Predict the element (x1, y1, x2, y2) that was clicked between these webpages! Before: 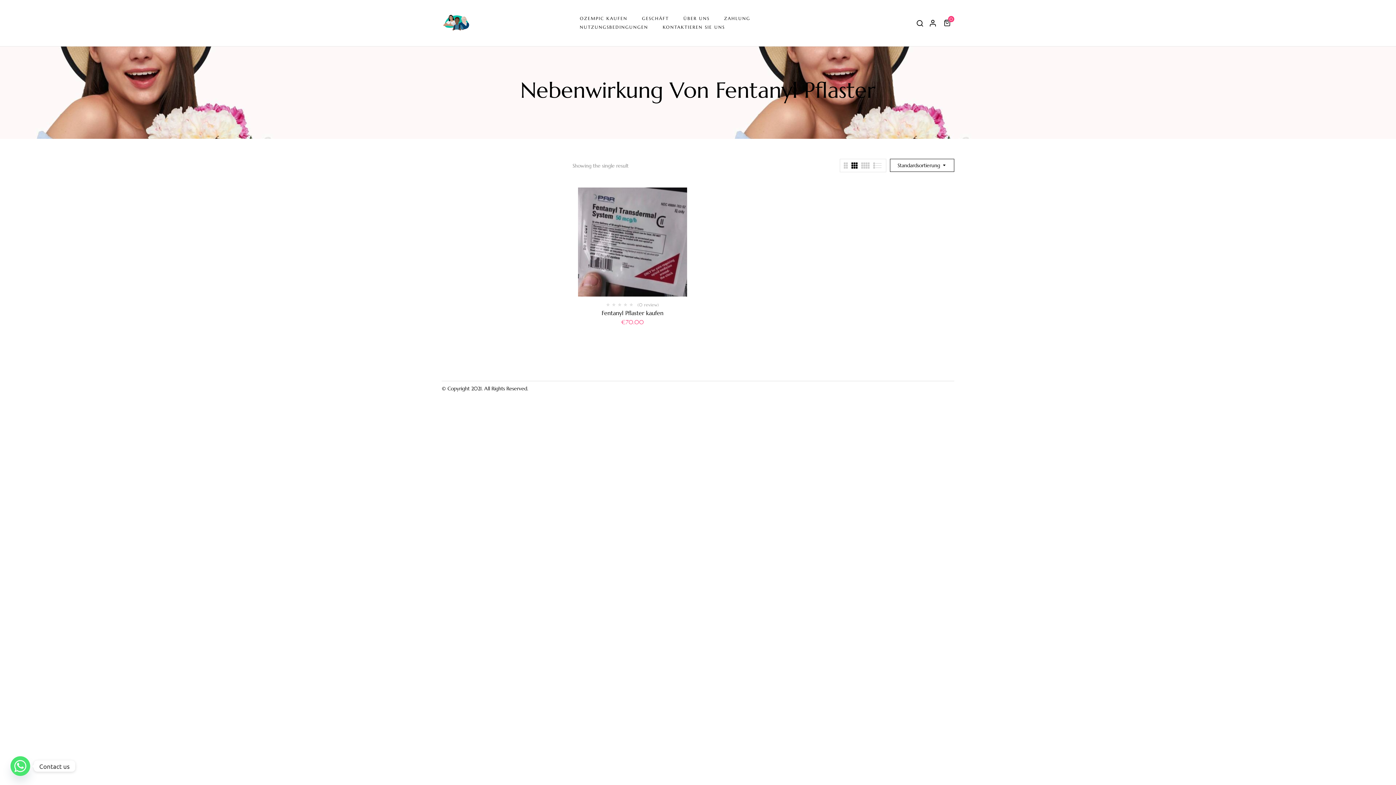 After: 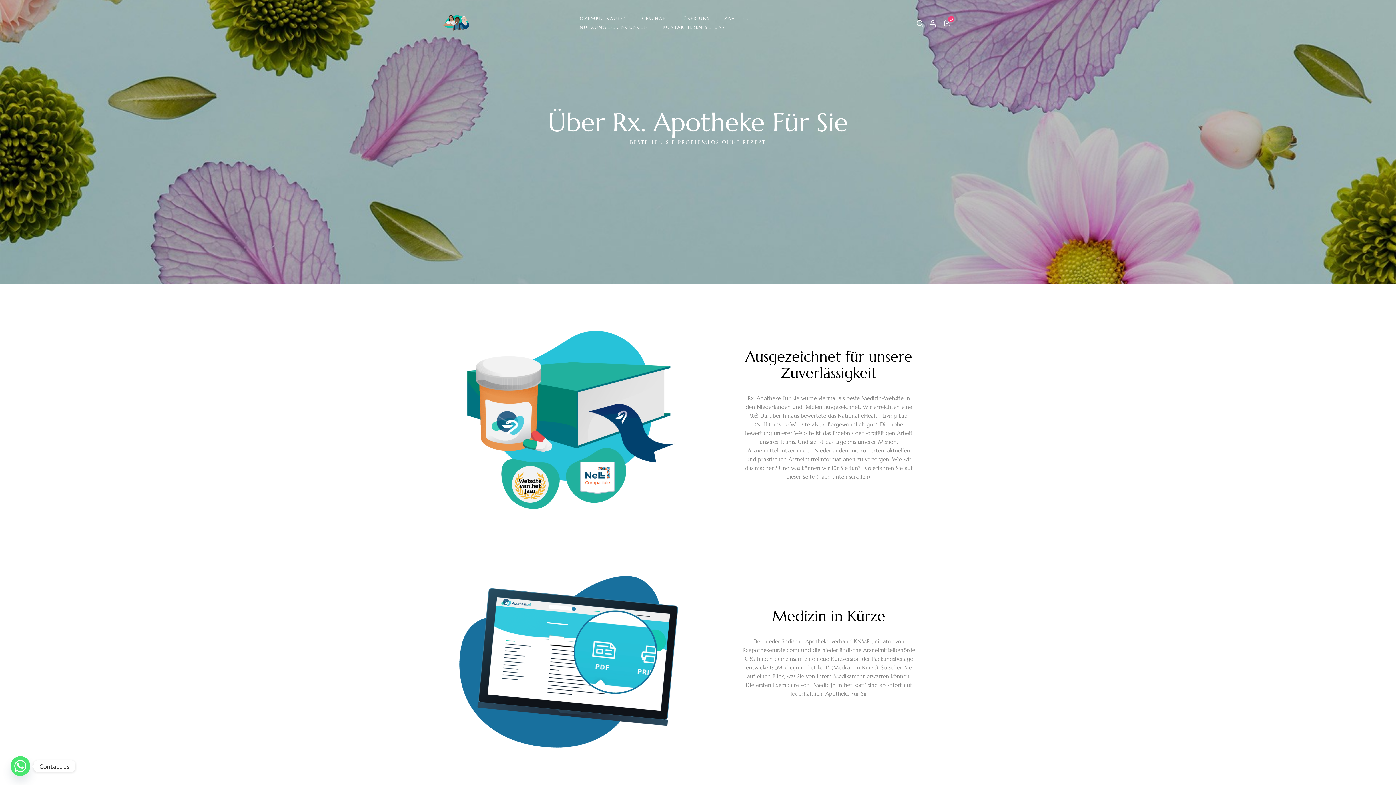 Action: label: ÜBER UNS bbox: (683, 14, 709, 23)